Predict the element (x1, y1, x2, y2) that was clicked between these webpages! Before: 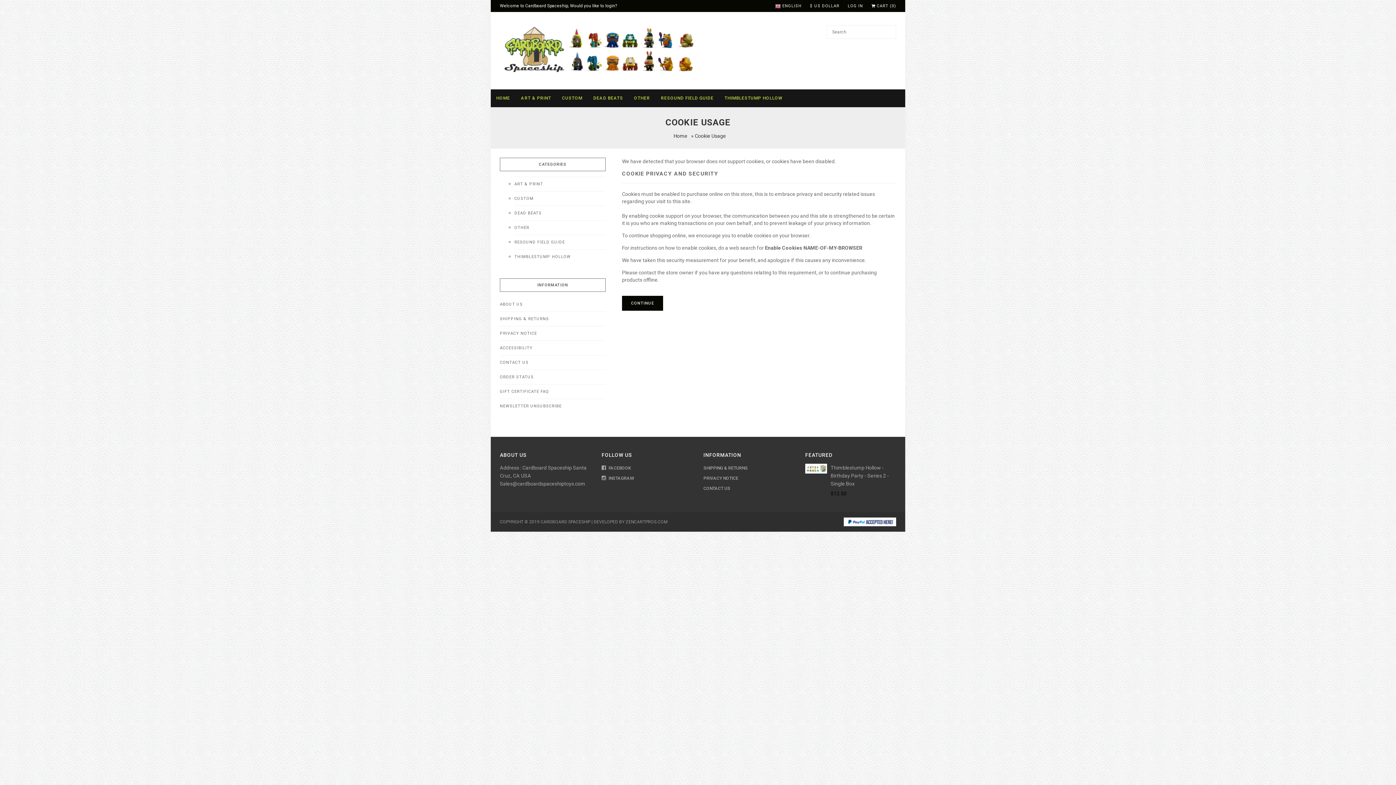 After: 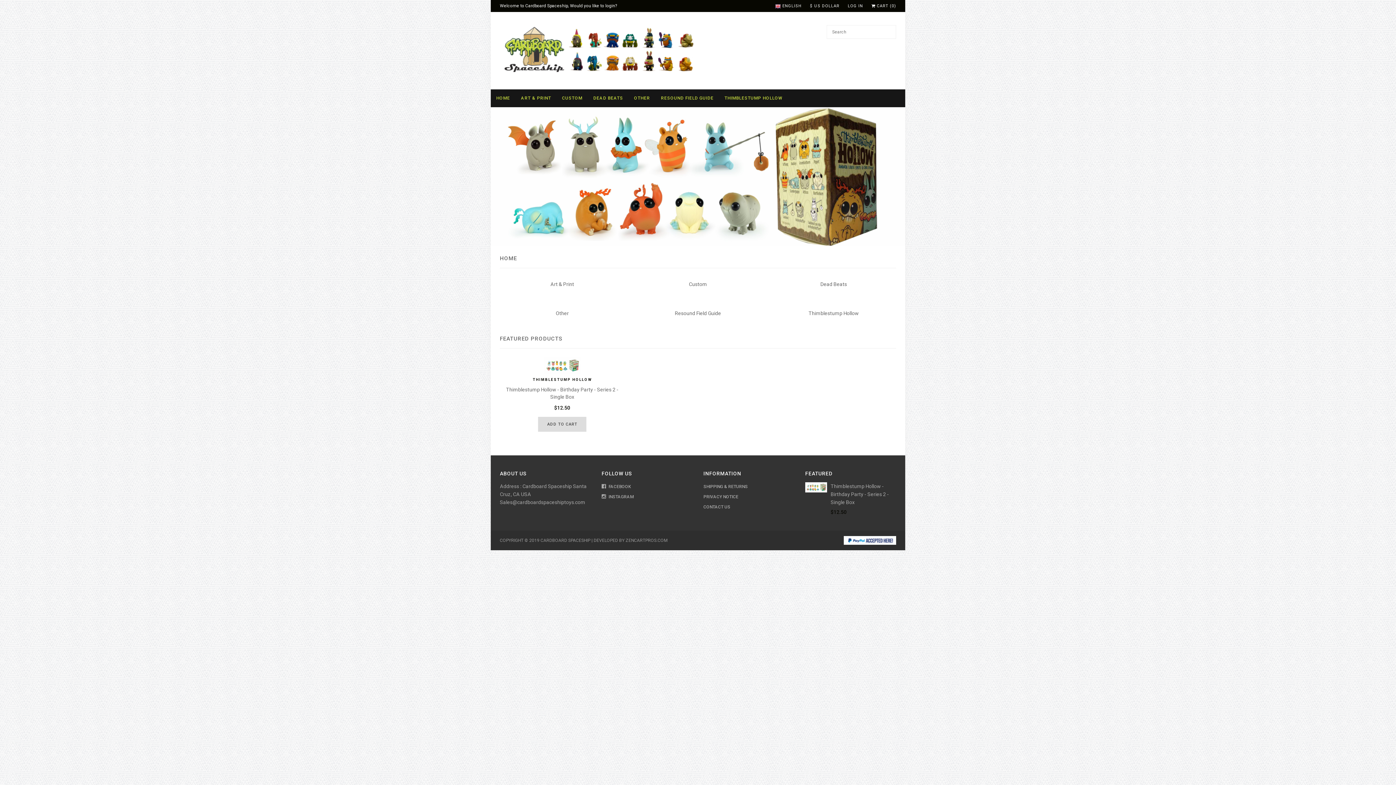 Action: bbox: (500, 25, 699, 76)